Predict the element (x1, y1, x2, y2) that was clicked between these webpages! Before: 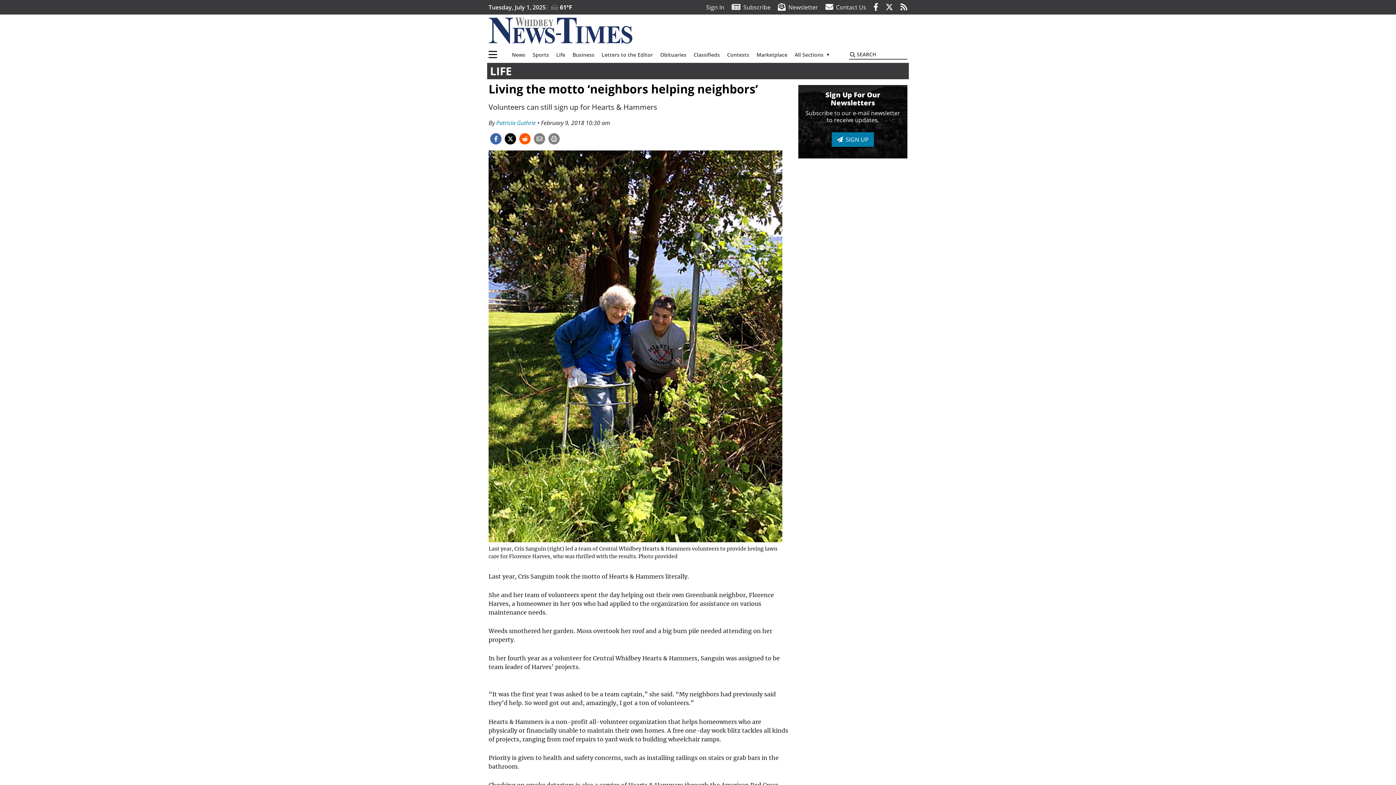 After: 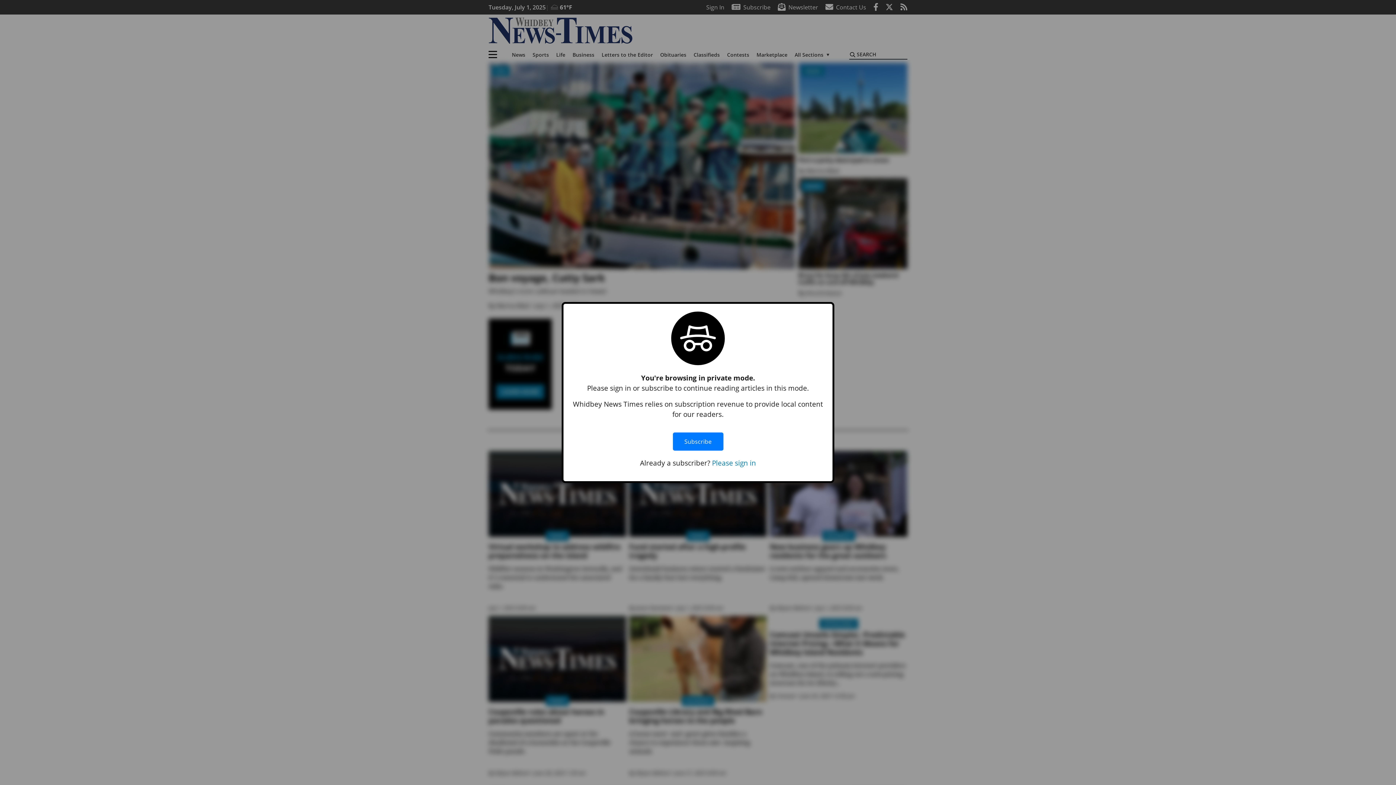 Action: bbox: (488, 17, 632, 43)